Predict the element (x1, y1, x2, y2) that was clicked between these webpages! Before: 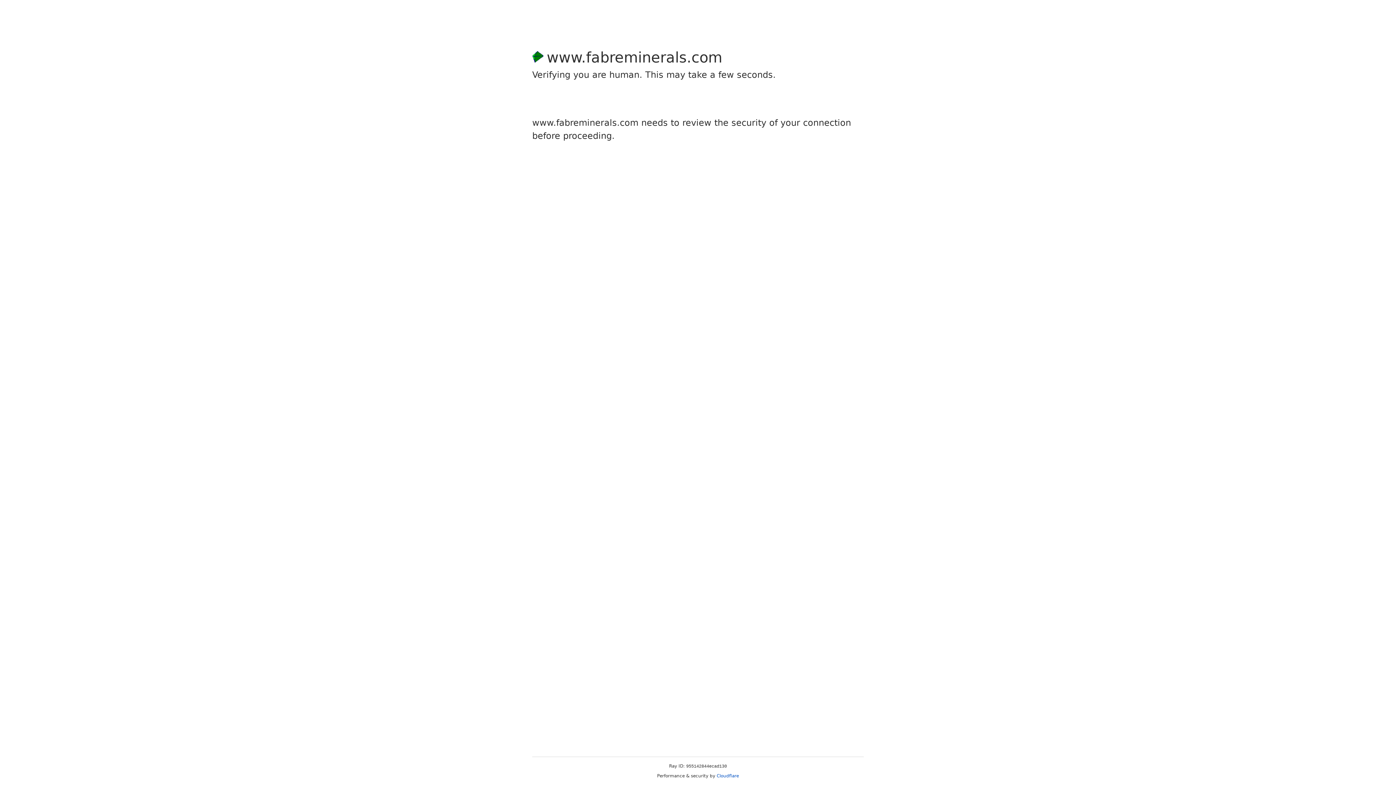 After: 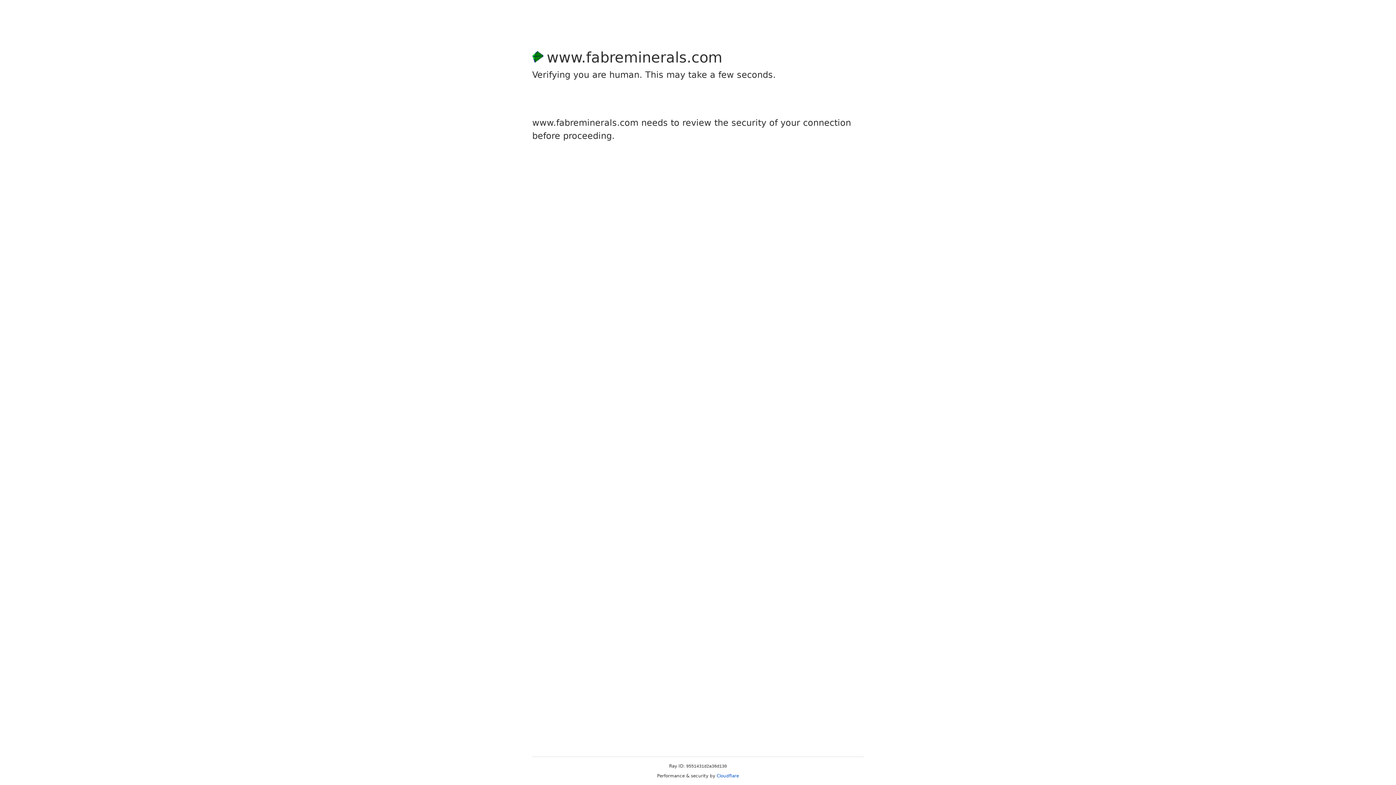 Action: label: Cloudflare bbox: (716, 773, 739, 778)